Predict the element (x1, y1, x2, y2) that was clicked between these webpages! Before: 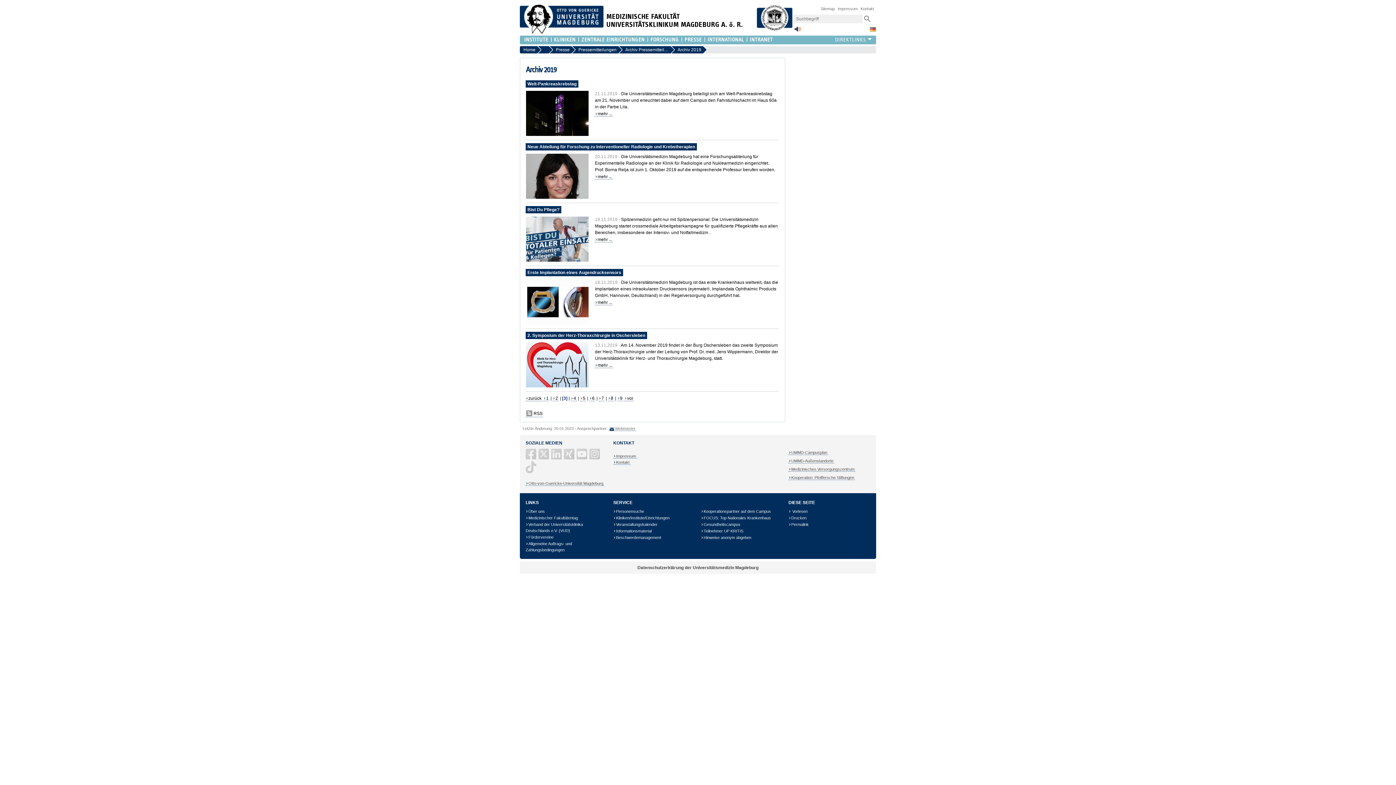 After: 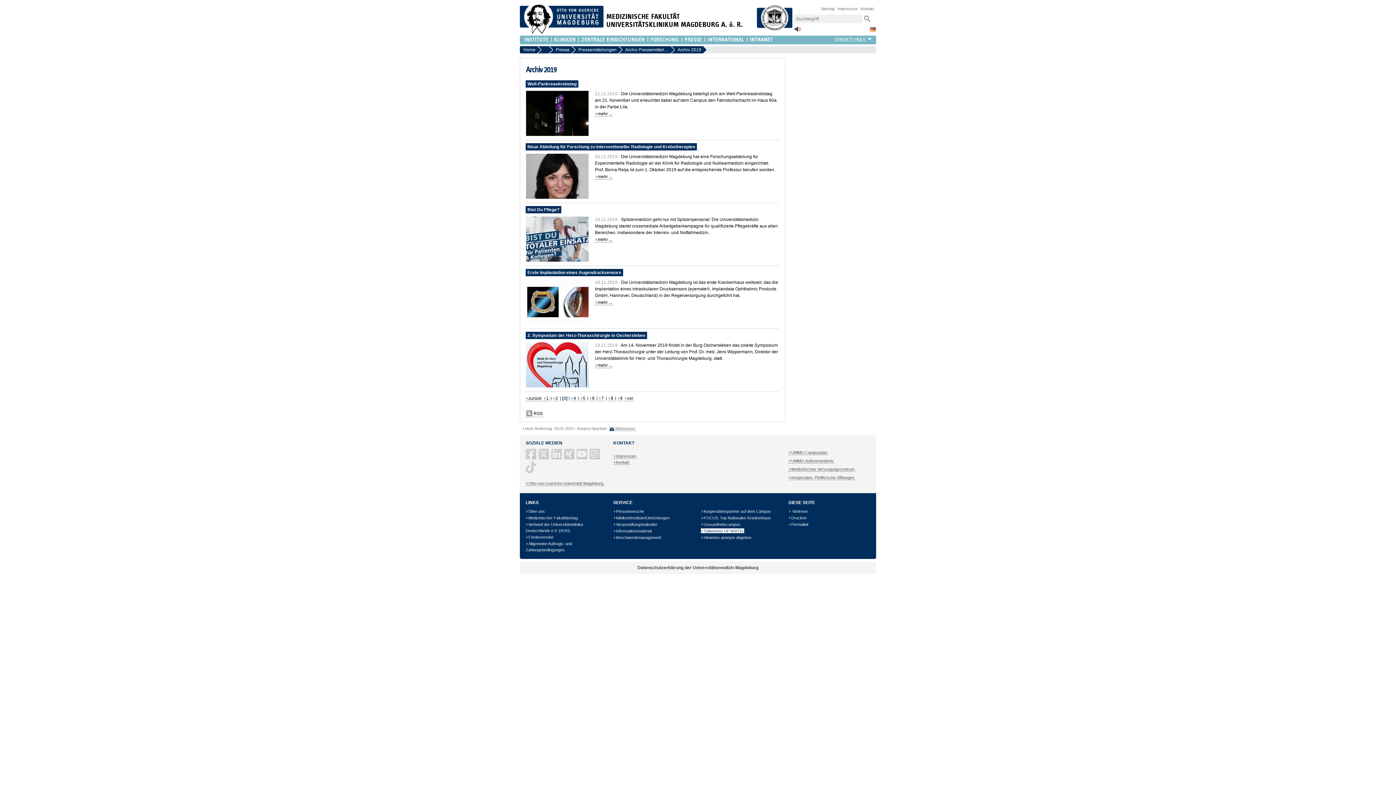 Action: bbox: (701, 528, 744, 533) label: Teilnehmer UP KRITIS